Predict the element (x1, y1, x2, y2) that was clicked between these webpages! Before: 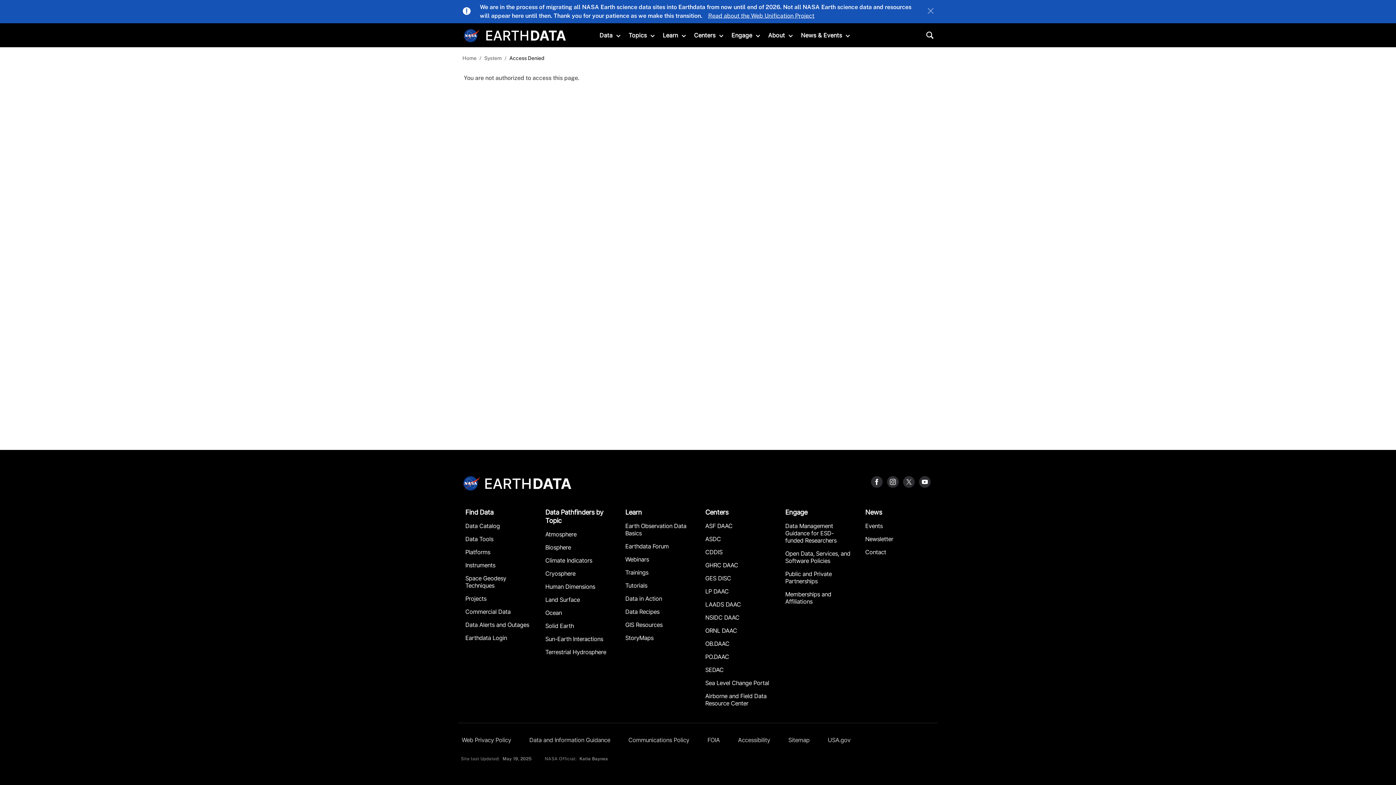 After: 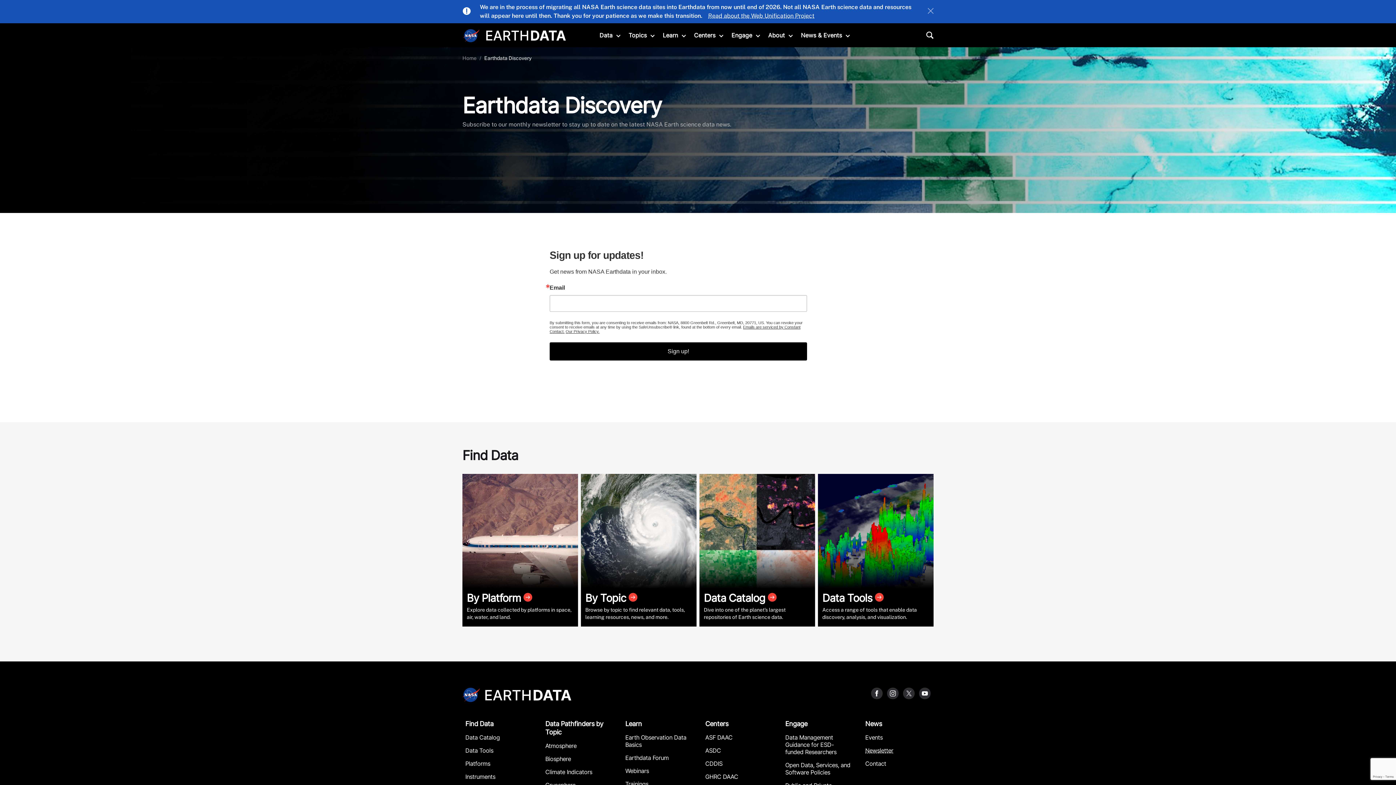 Action: label: Newsletter bbox: (862, 534, 933, 544)